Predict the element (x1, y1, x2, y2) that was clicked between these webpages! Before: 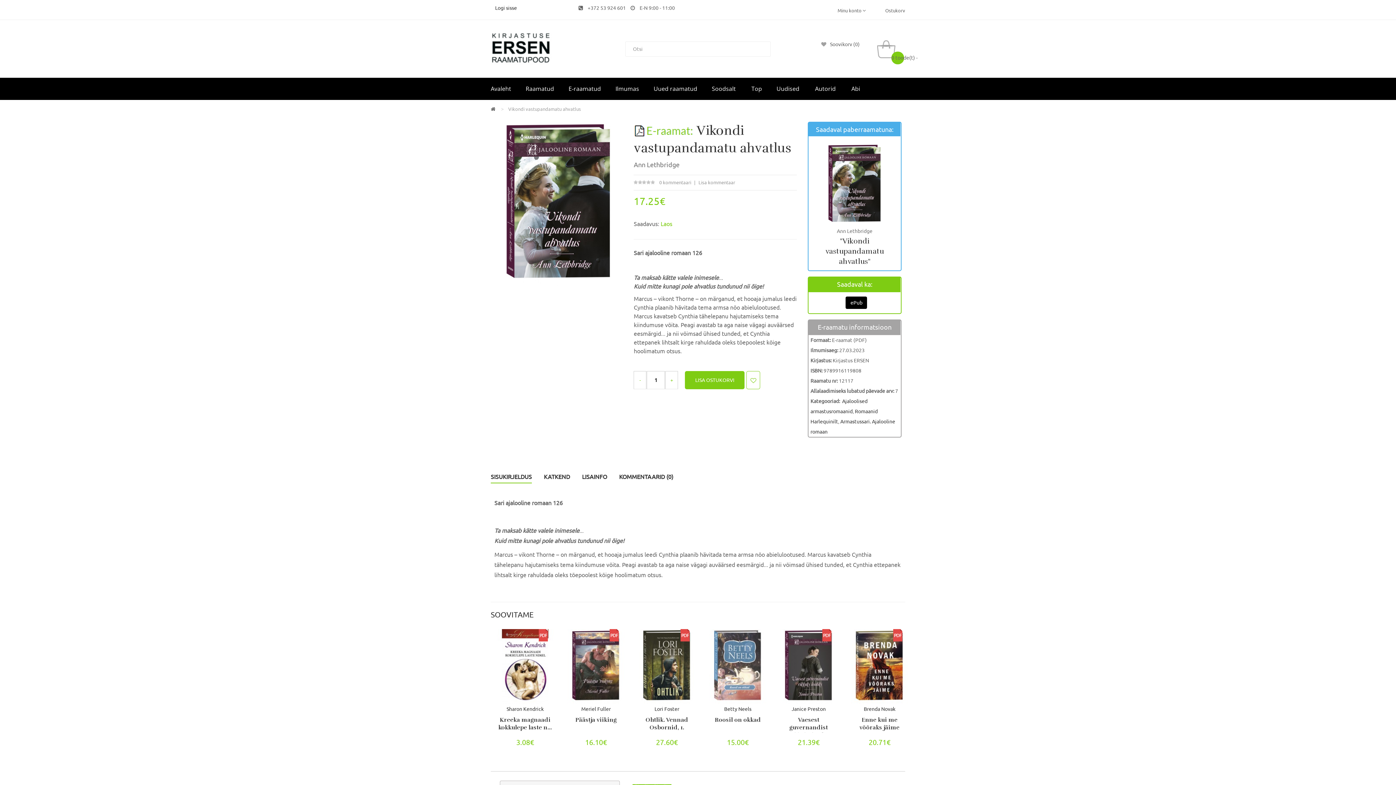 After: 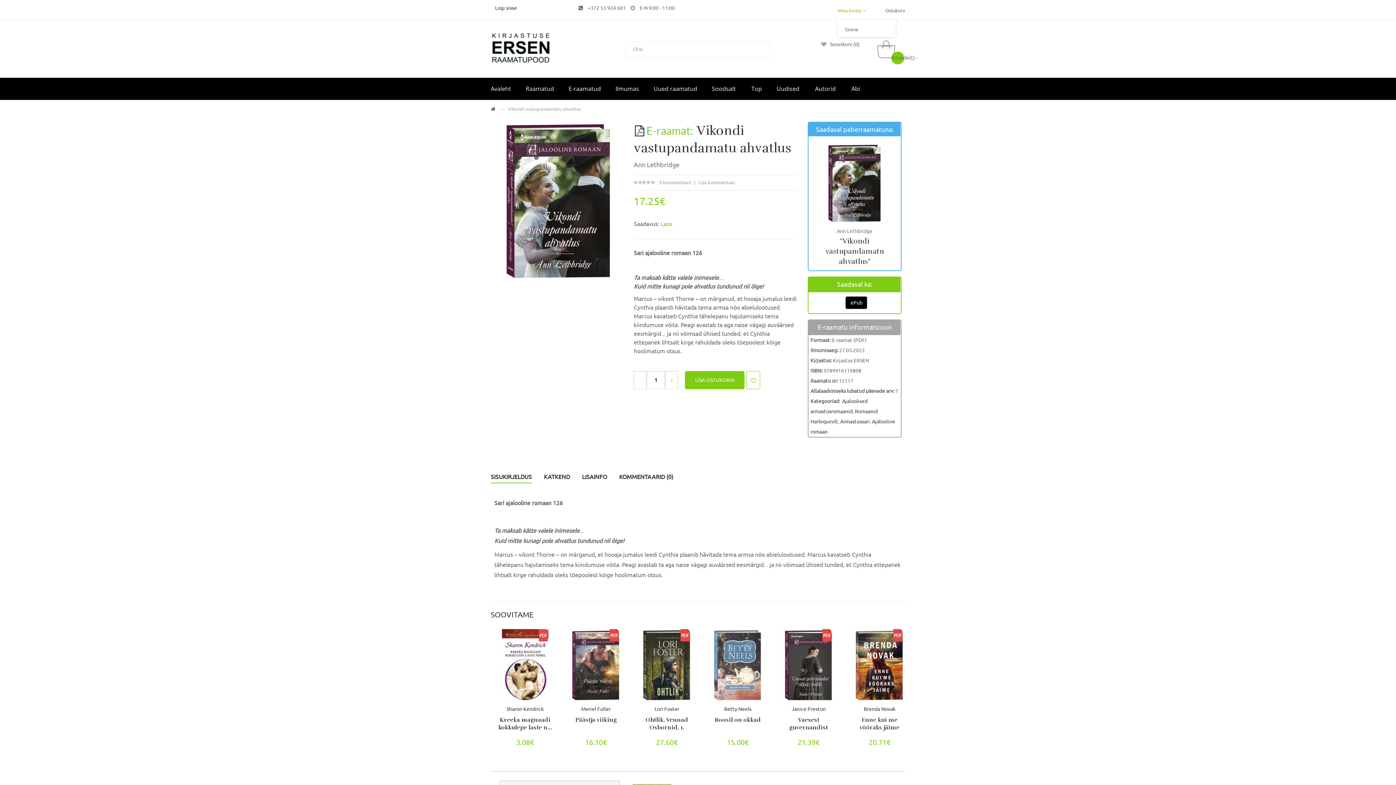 Action: label: Minu konto  bbox: (837, 1, 866, 19)